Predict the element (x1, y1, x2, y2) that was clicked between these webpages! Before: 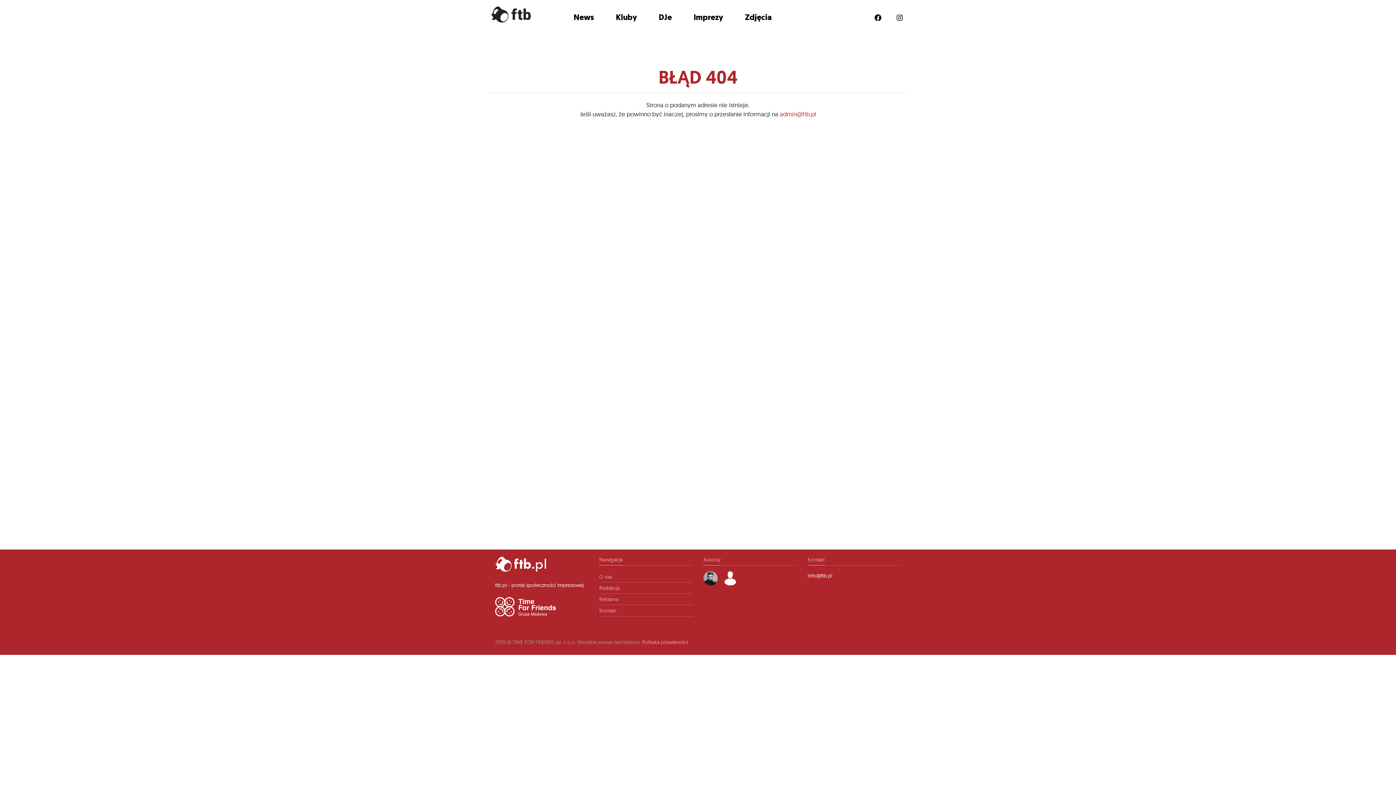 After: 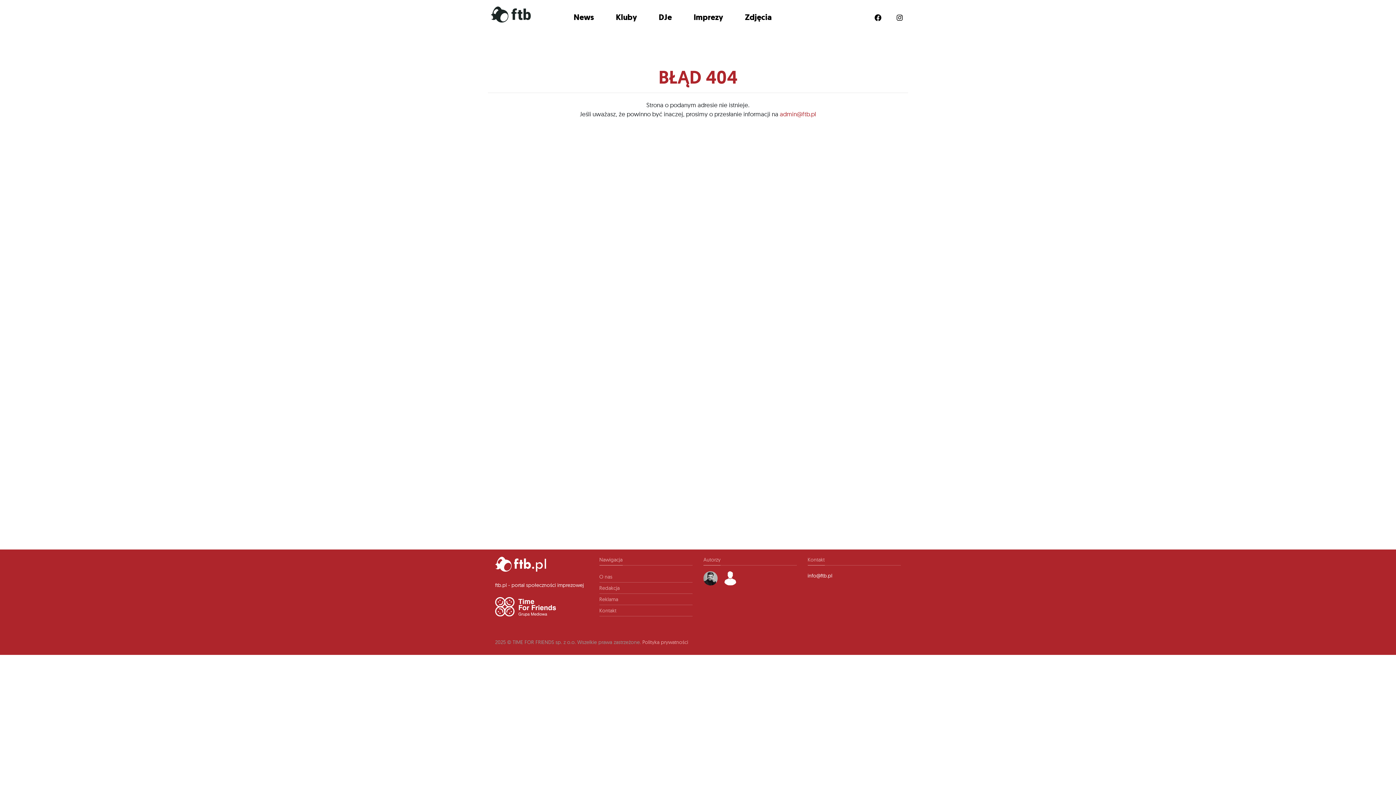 Action: label: info@ftb.pl bbox: (807, 572, 832, 579)